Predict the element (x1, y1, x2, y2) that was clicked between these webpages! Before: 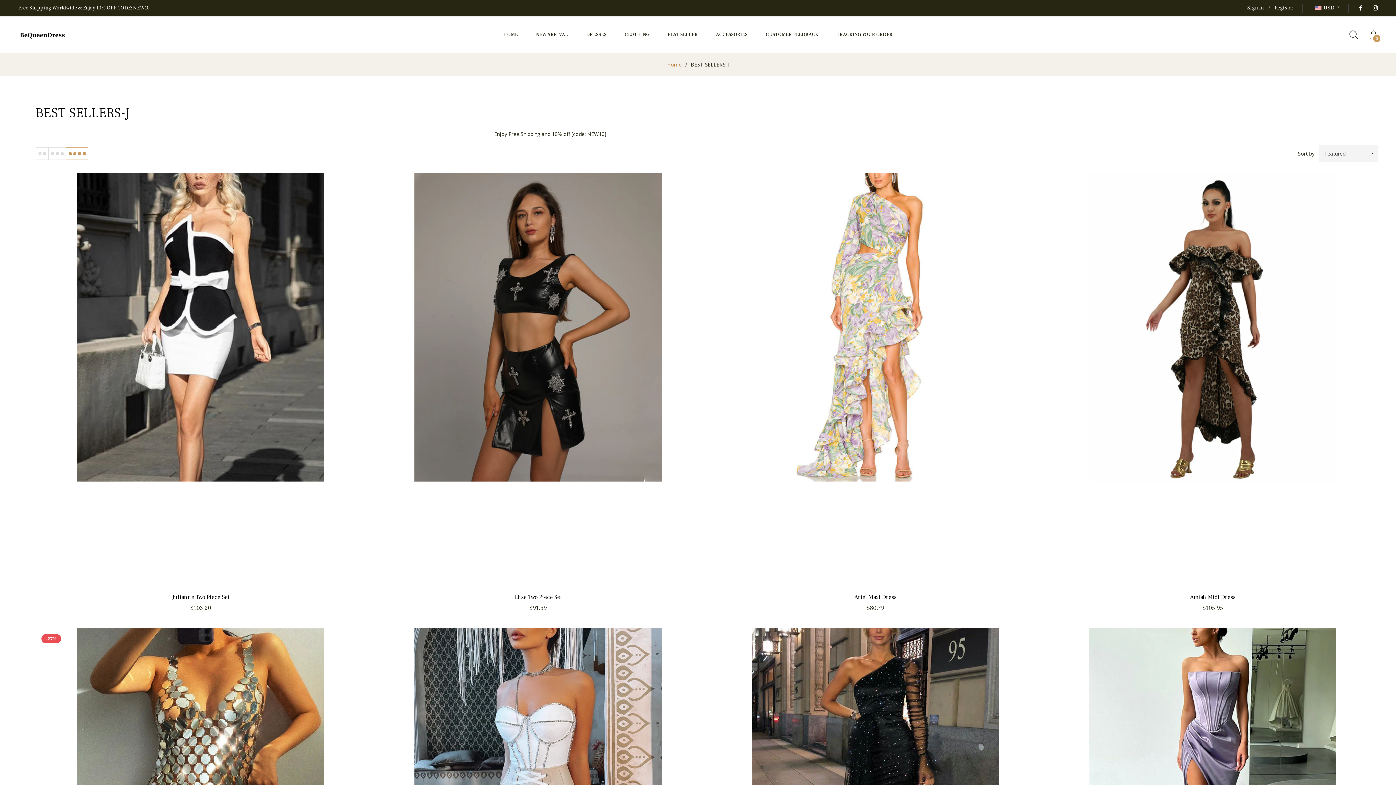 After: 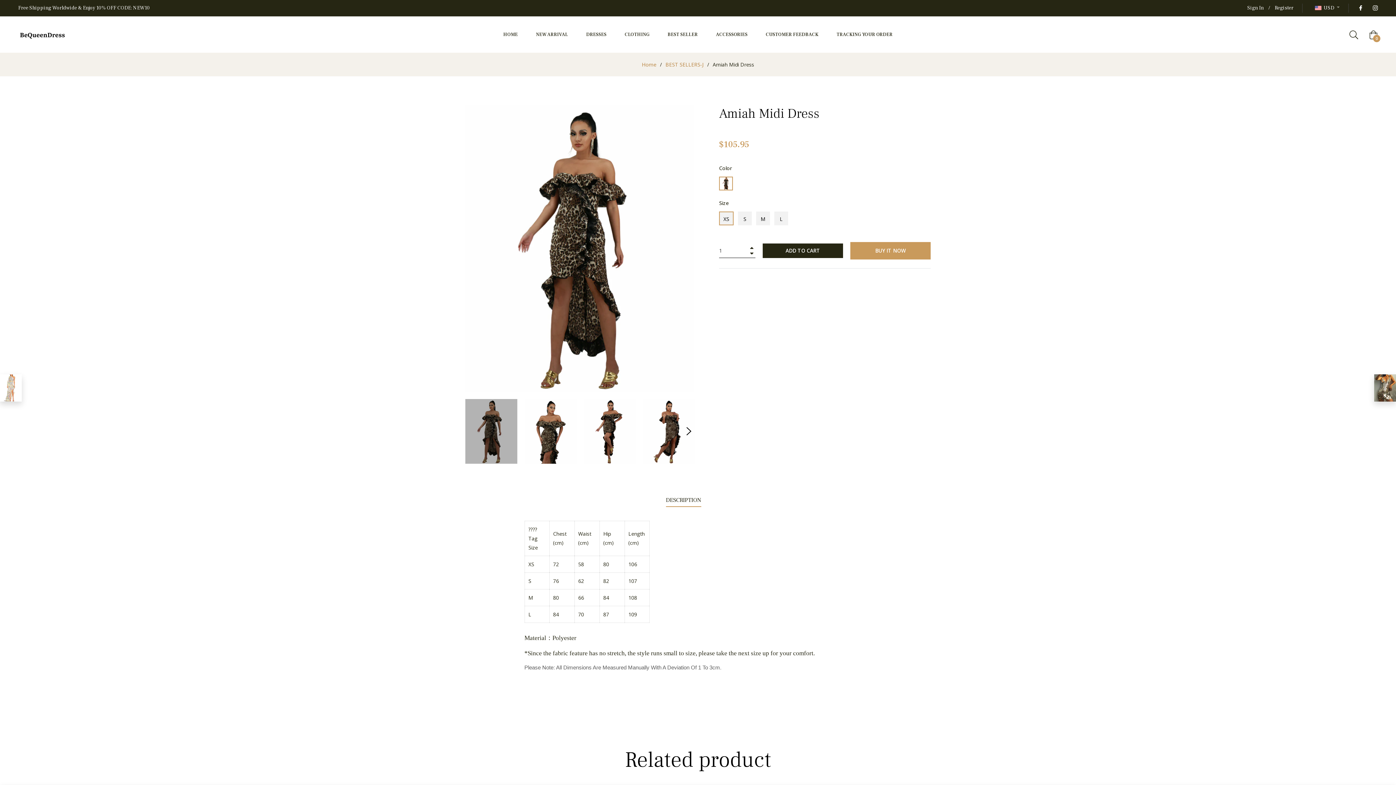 Action: bbox: (1190, 593, 1235, 601) label: Amiah Midi Dress